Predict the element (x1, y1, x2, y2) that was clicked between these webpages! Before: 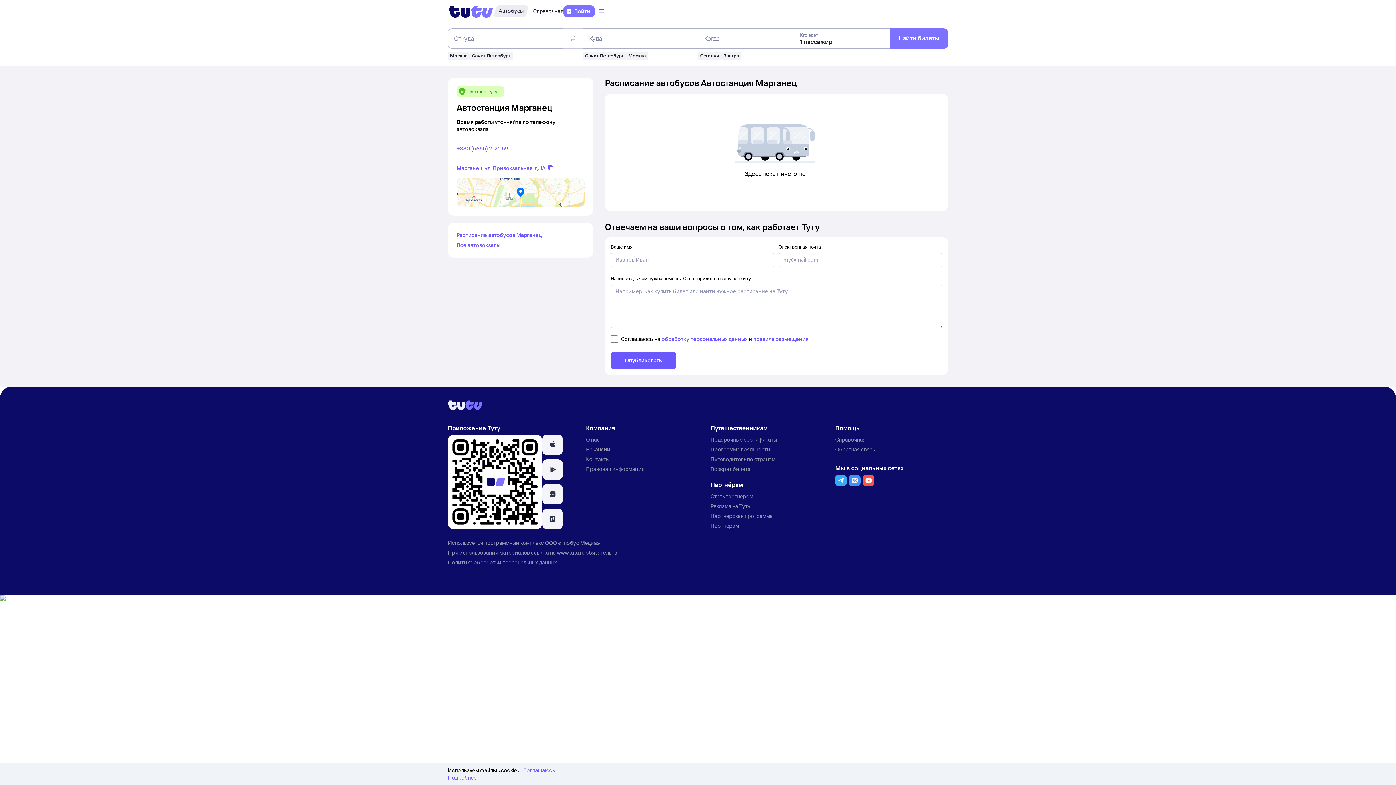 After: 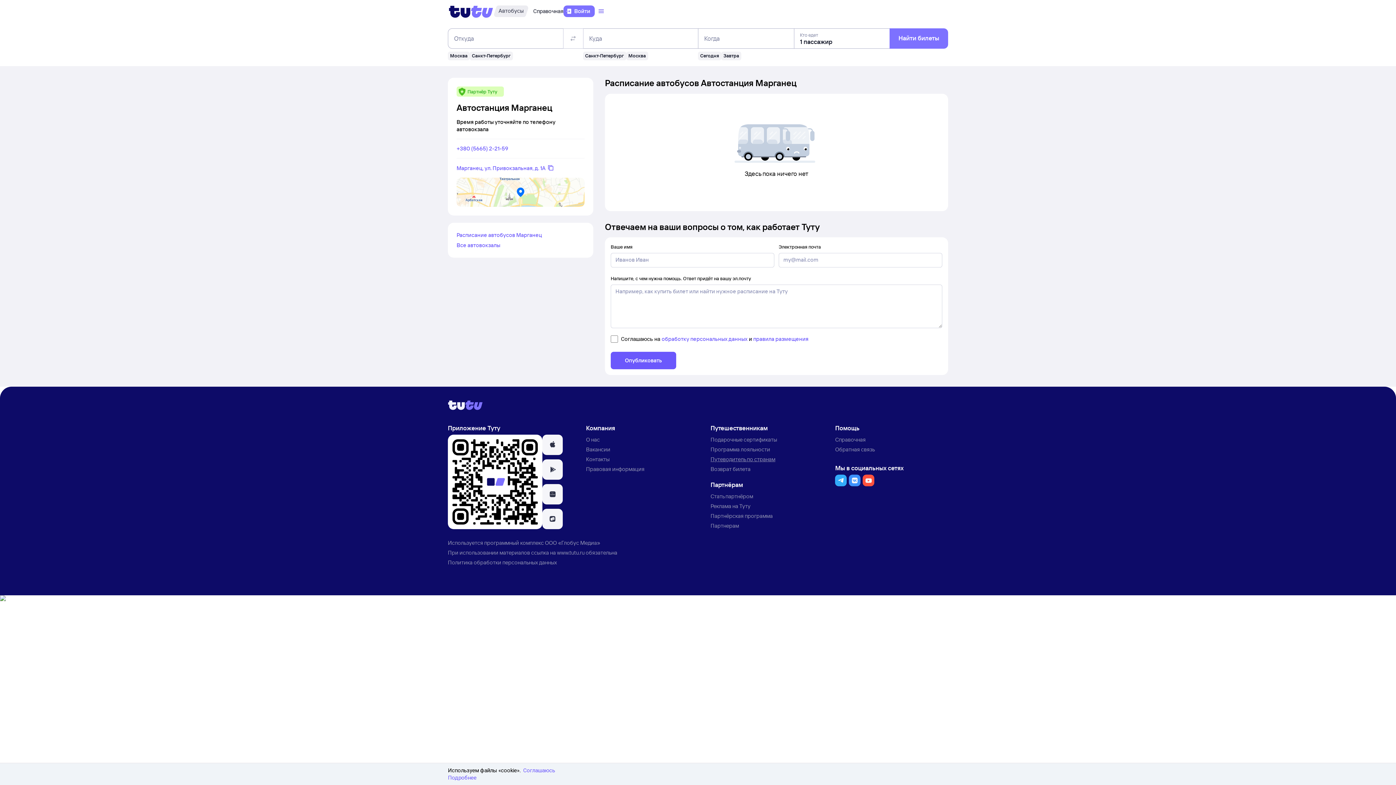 Action: bbox: (710, 456, 775, 462) label: Путеводитель по странам